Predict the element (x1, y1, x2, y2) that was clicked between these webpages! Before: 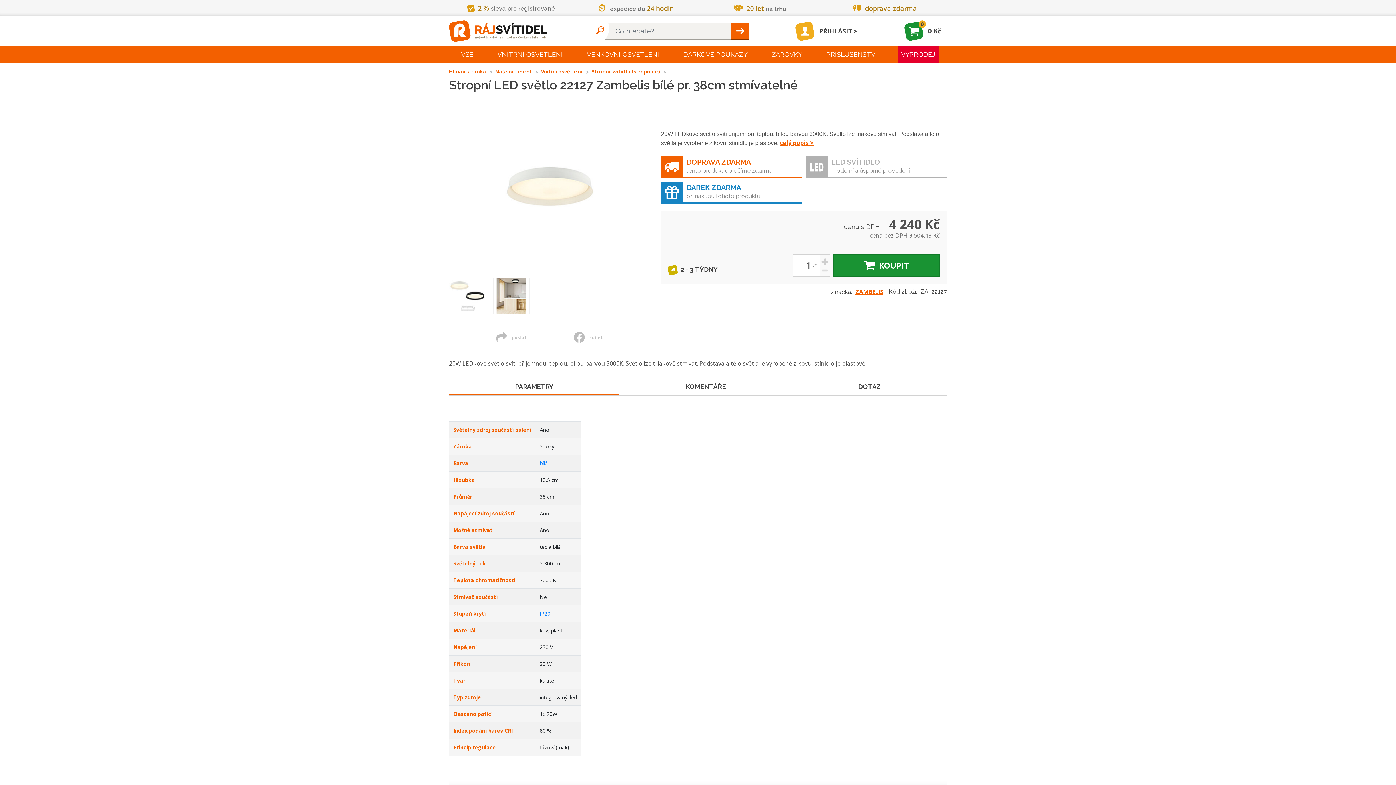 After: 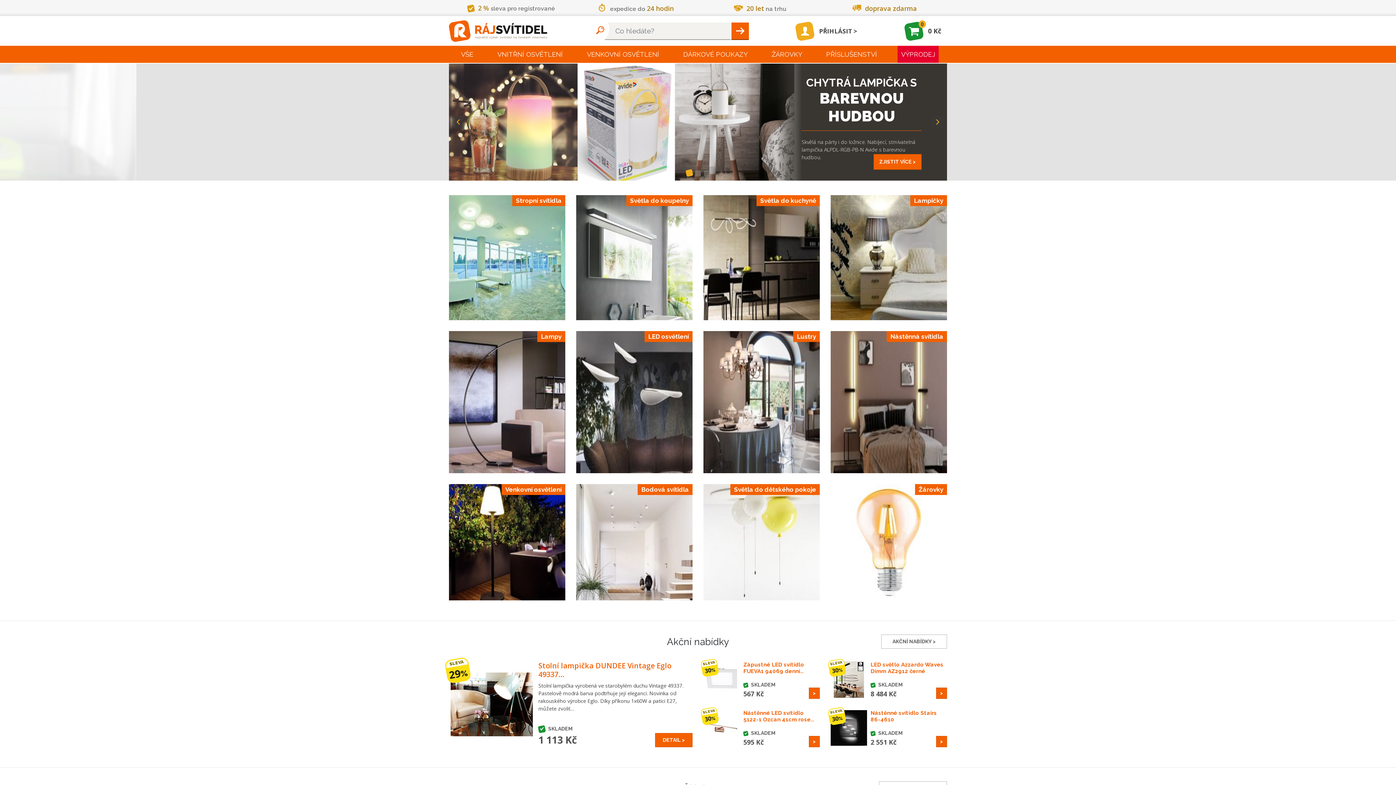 Action: bbox: (449, 18, 547, 43)